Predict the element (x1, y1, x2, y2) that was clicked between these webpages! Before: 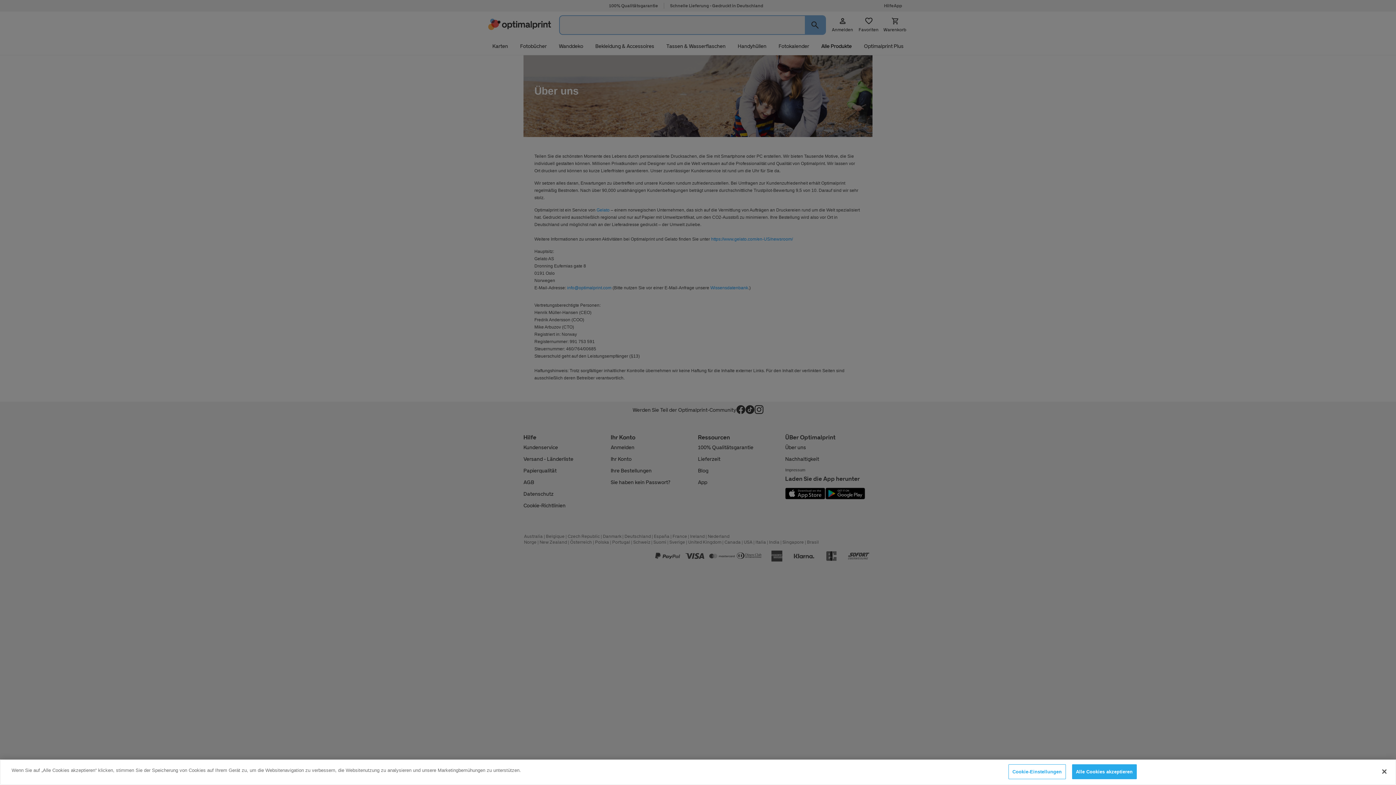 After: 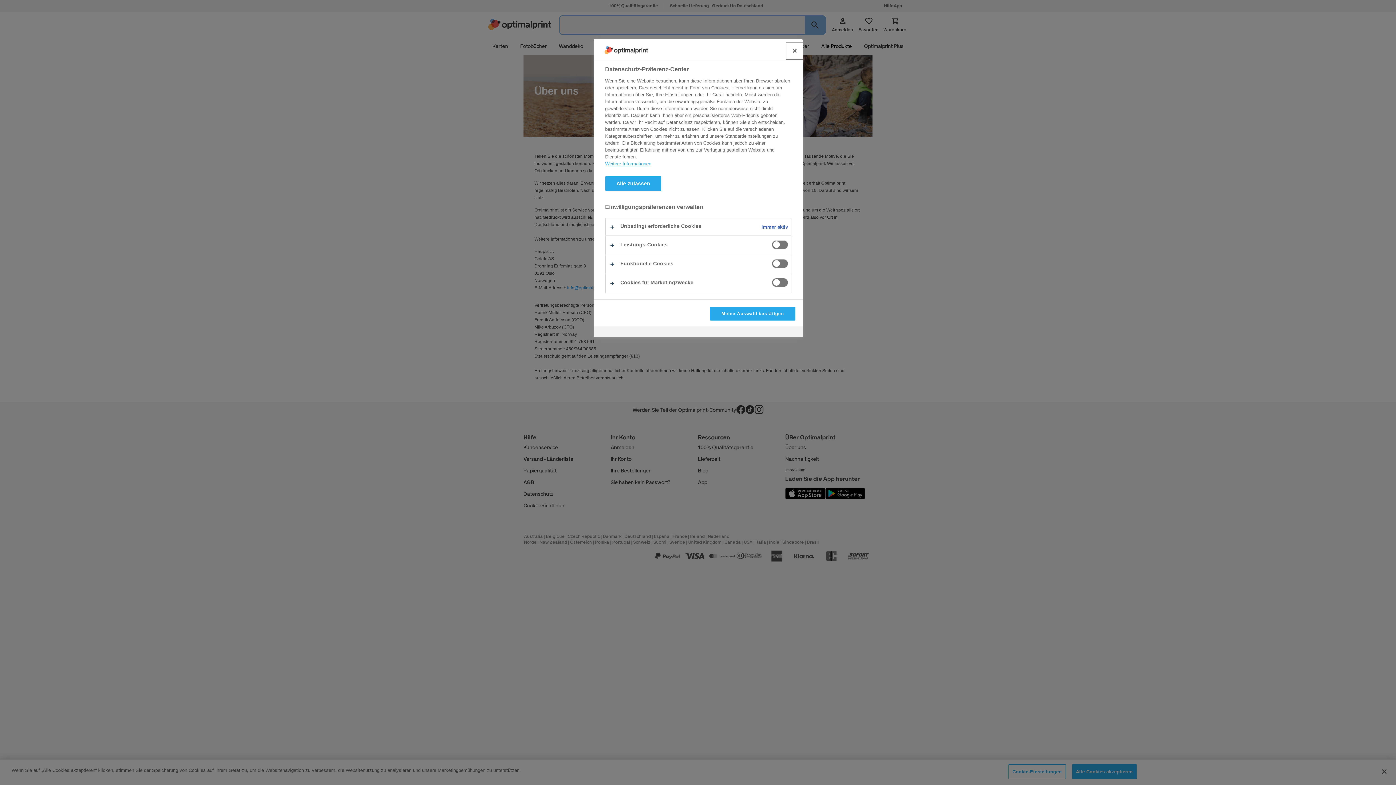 Action: bbox: (1008, 764, 1066, 779) label: Cookie-Einstellungen